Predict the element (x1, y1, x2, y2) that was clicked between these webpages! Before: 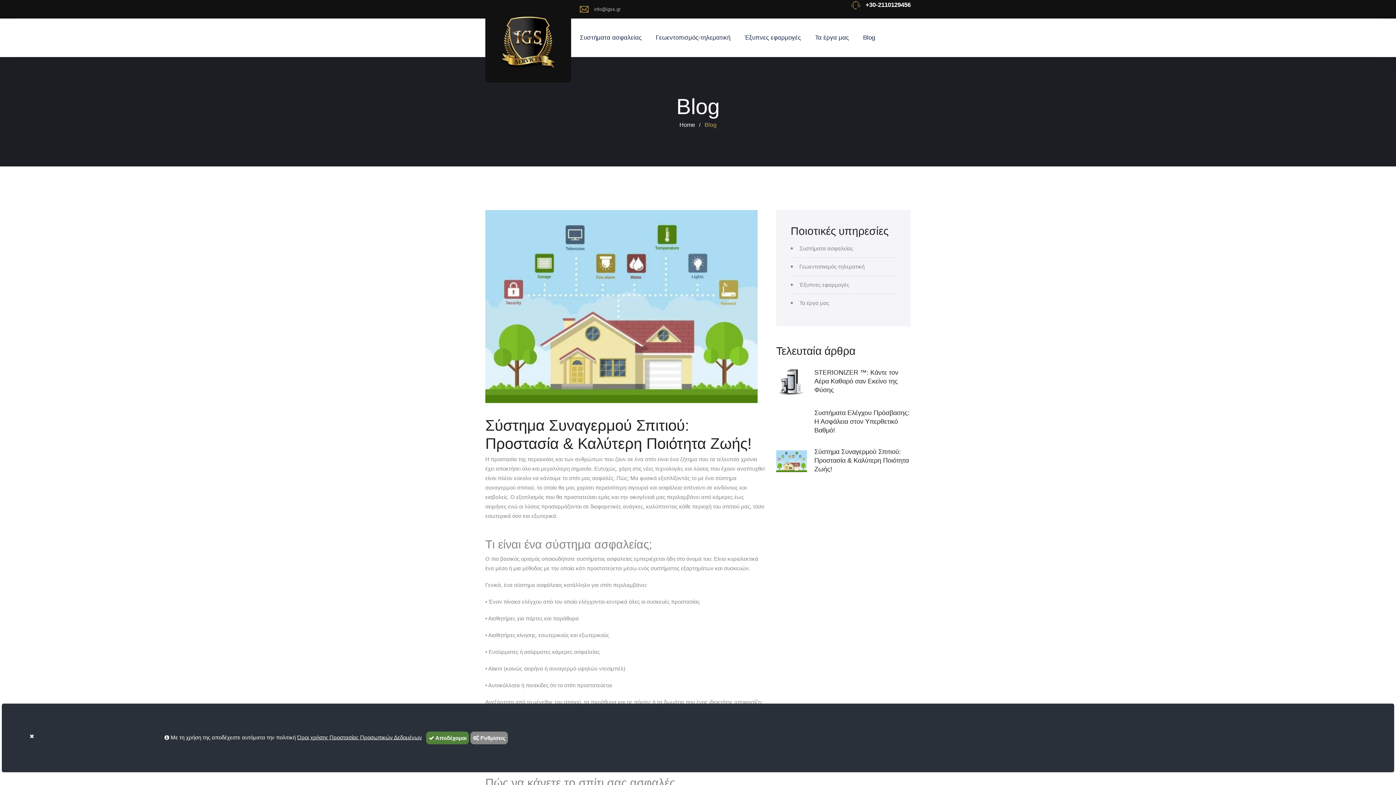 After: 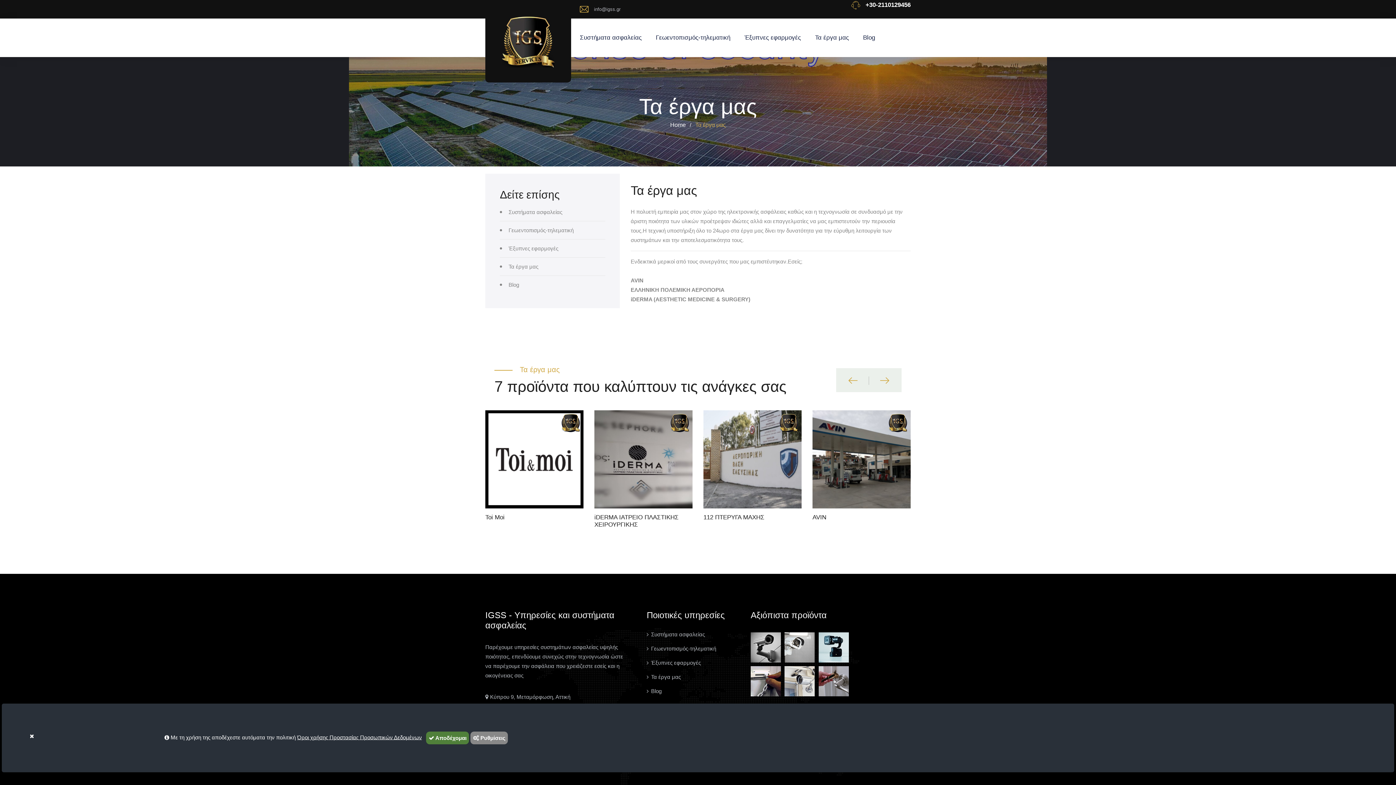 Action: bbox: (790, 294, 896, 312) label: Τα έργα μας